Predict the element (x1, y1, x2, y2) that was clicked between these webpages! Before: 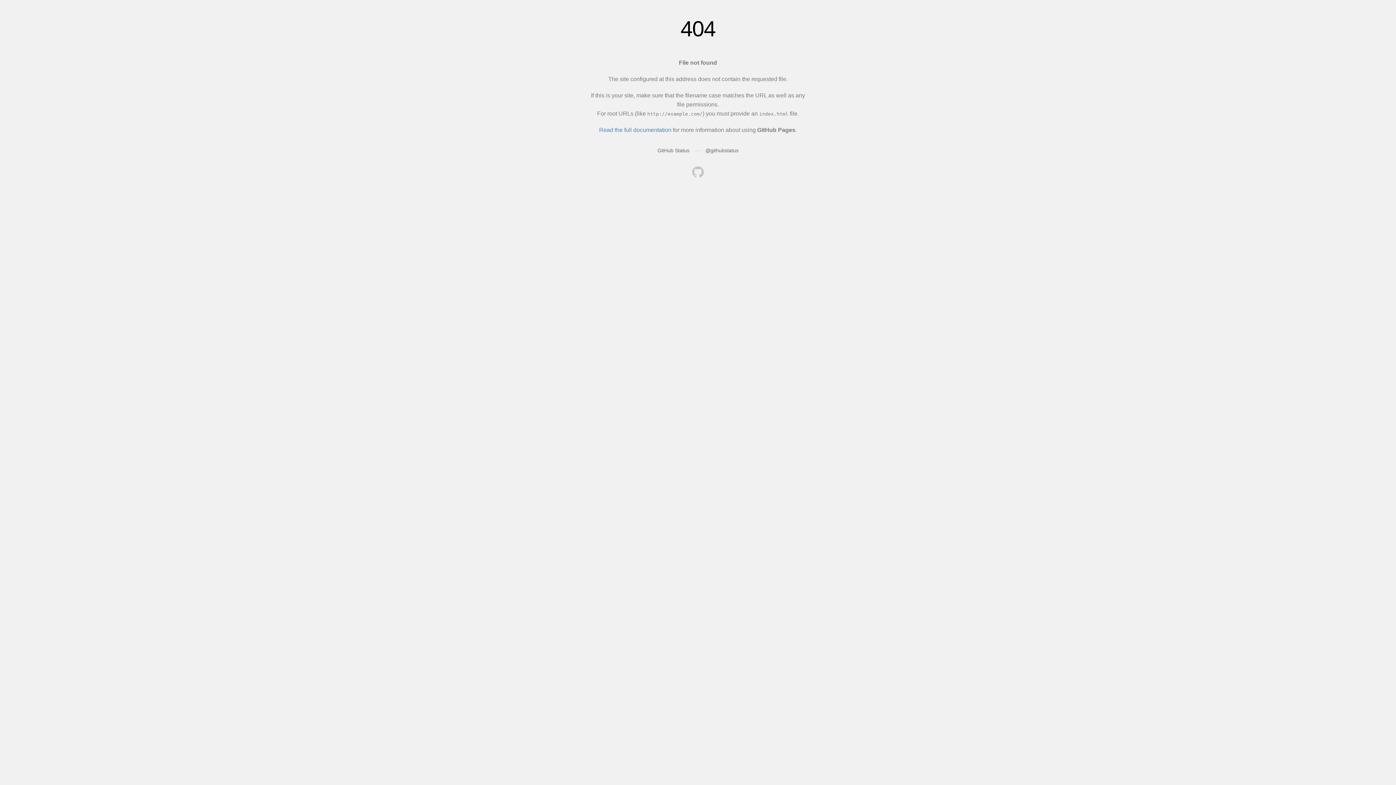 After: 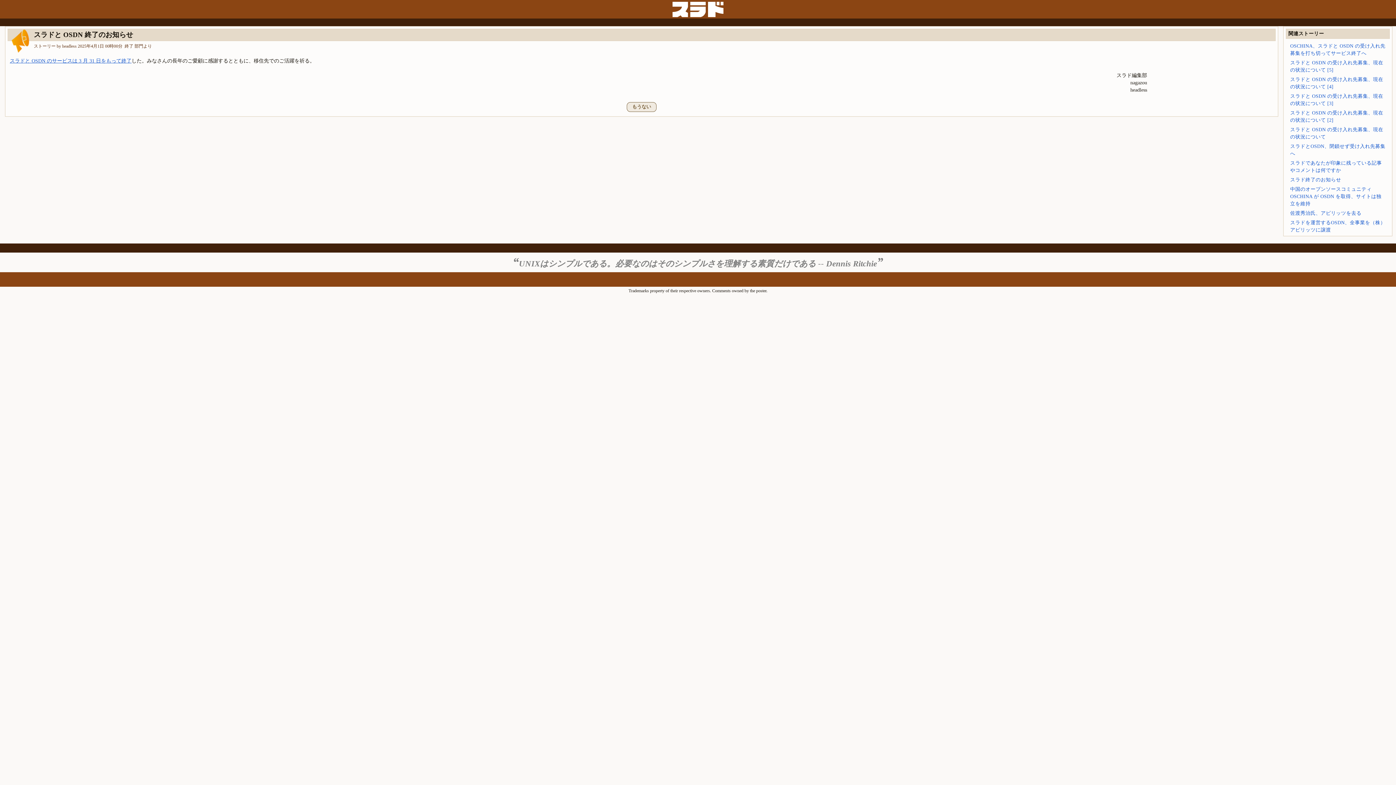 Action: bbox: (692, 166, 704, 179)